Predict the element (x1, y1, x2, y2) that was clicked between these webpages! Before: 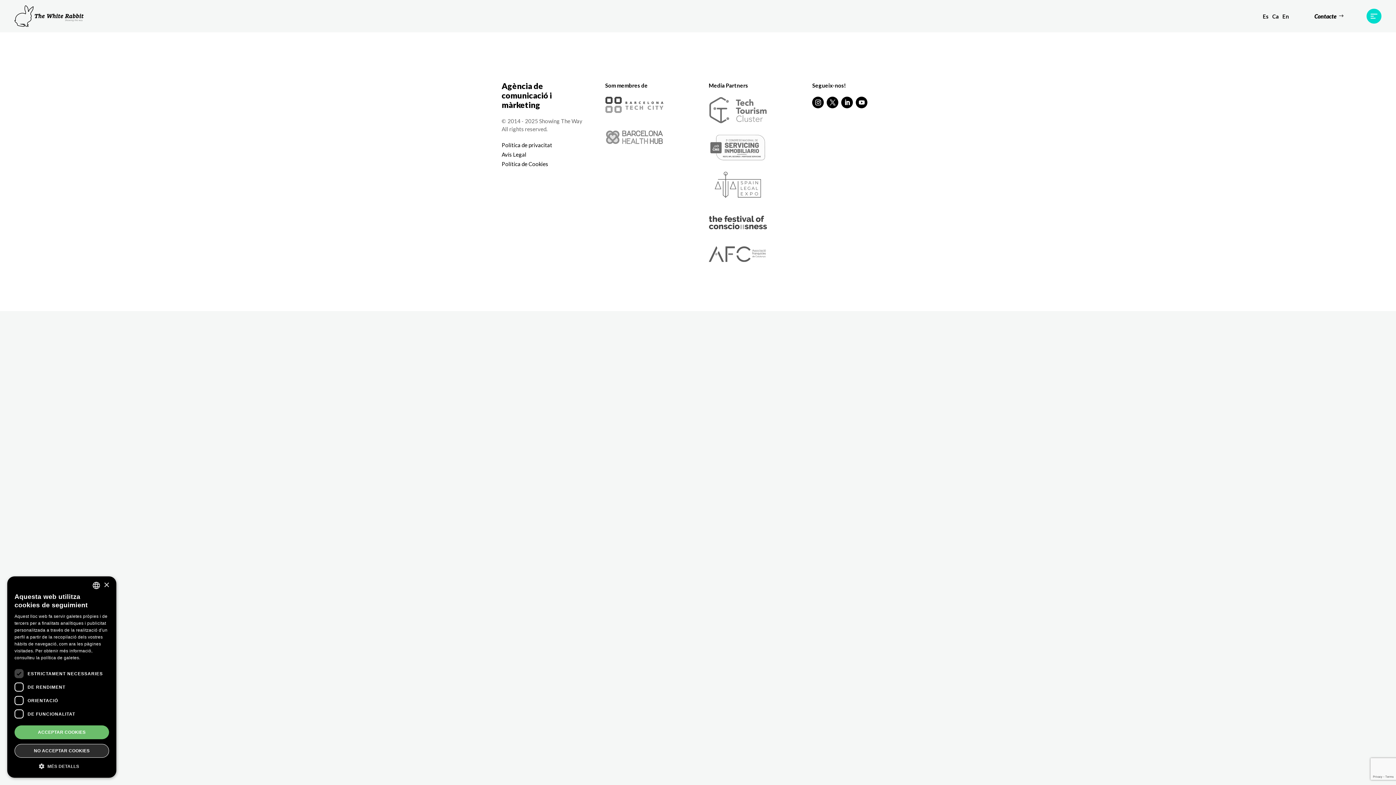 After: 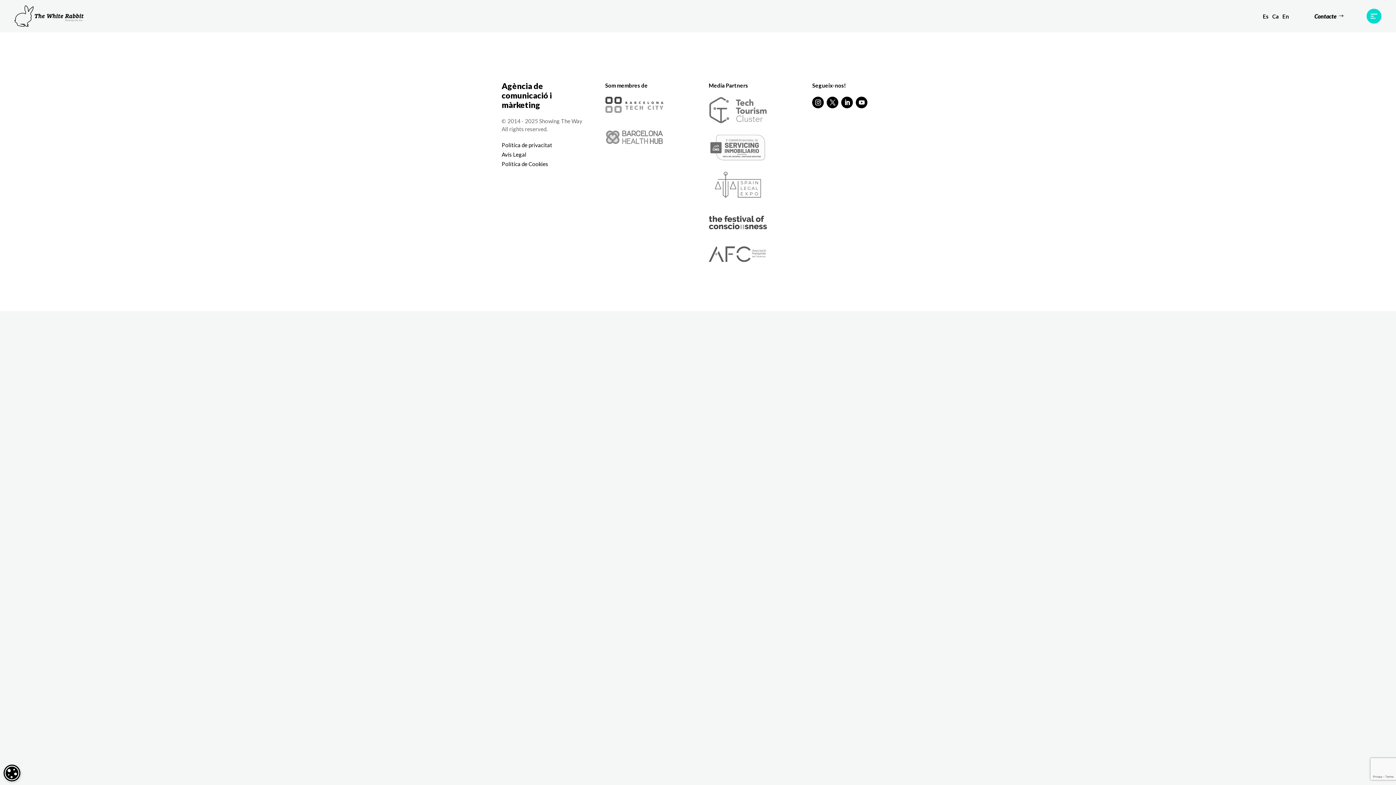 Action: bbox: (103, 582, 109, 588) label: Close